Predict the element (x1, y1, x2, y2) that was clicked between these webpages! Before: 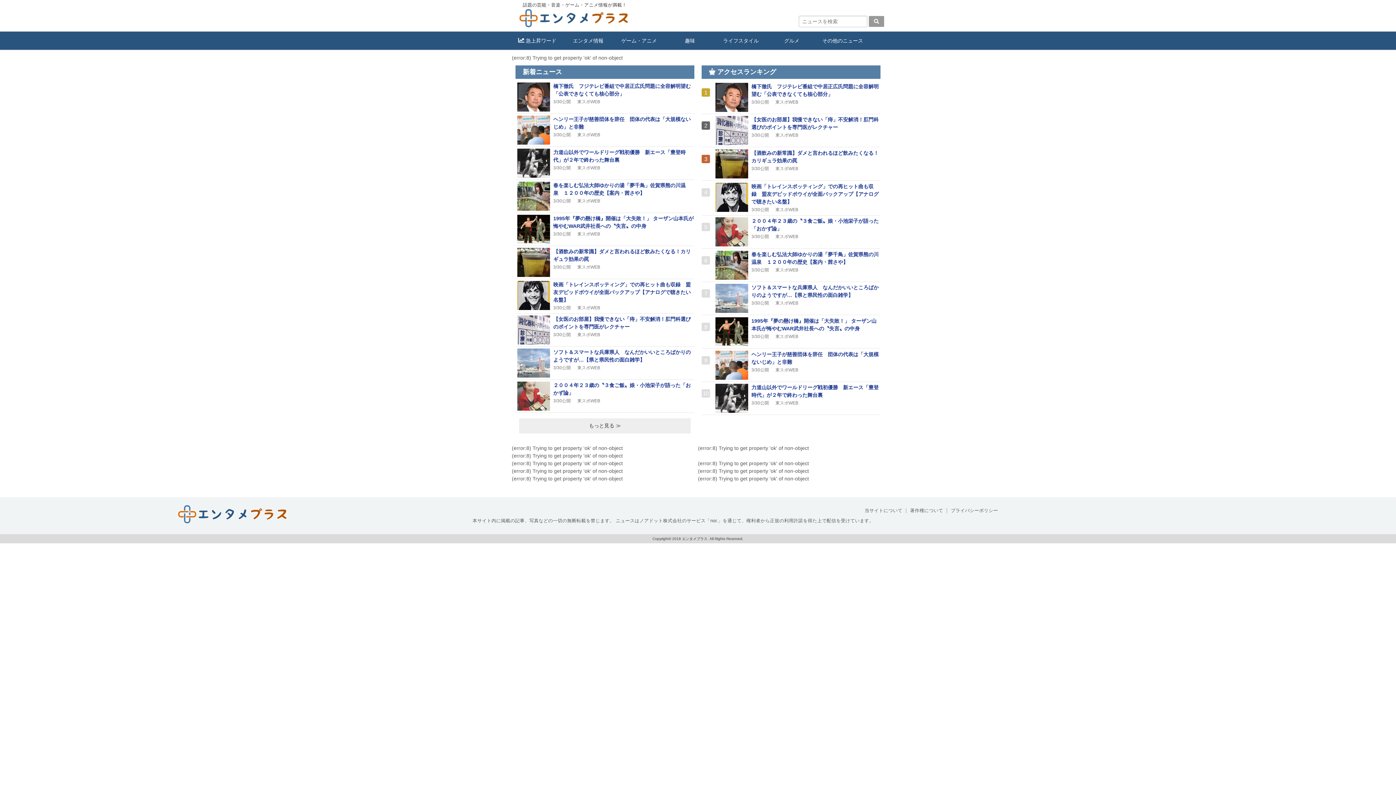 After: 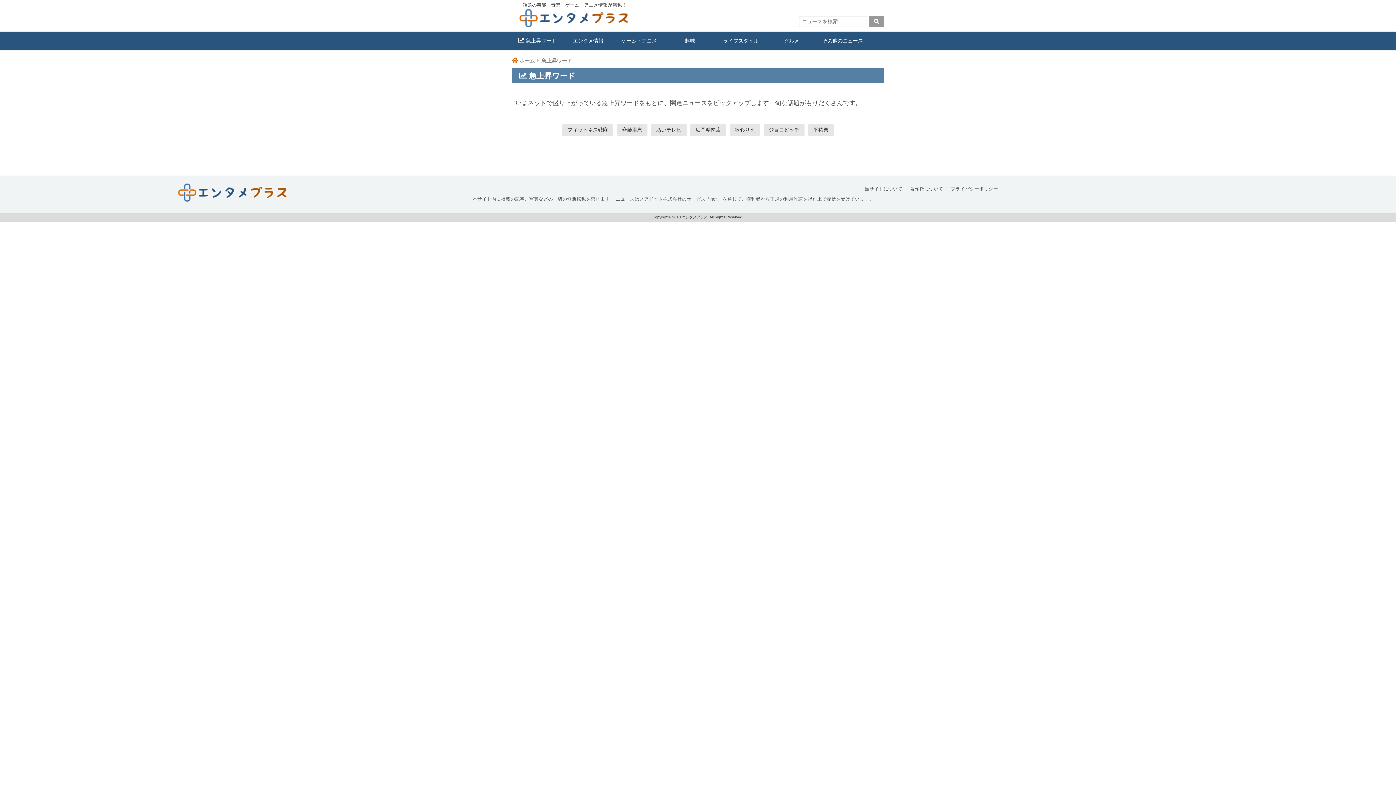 Action: bbox: (512, 31, 562, 49) label:  急上昇ワード